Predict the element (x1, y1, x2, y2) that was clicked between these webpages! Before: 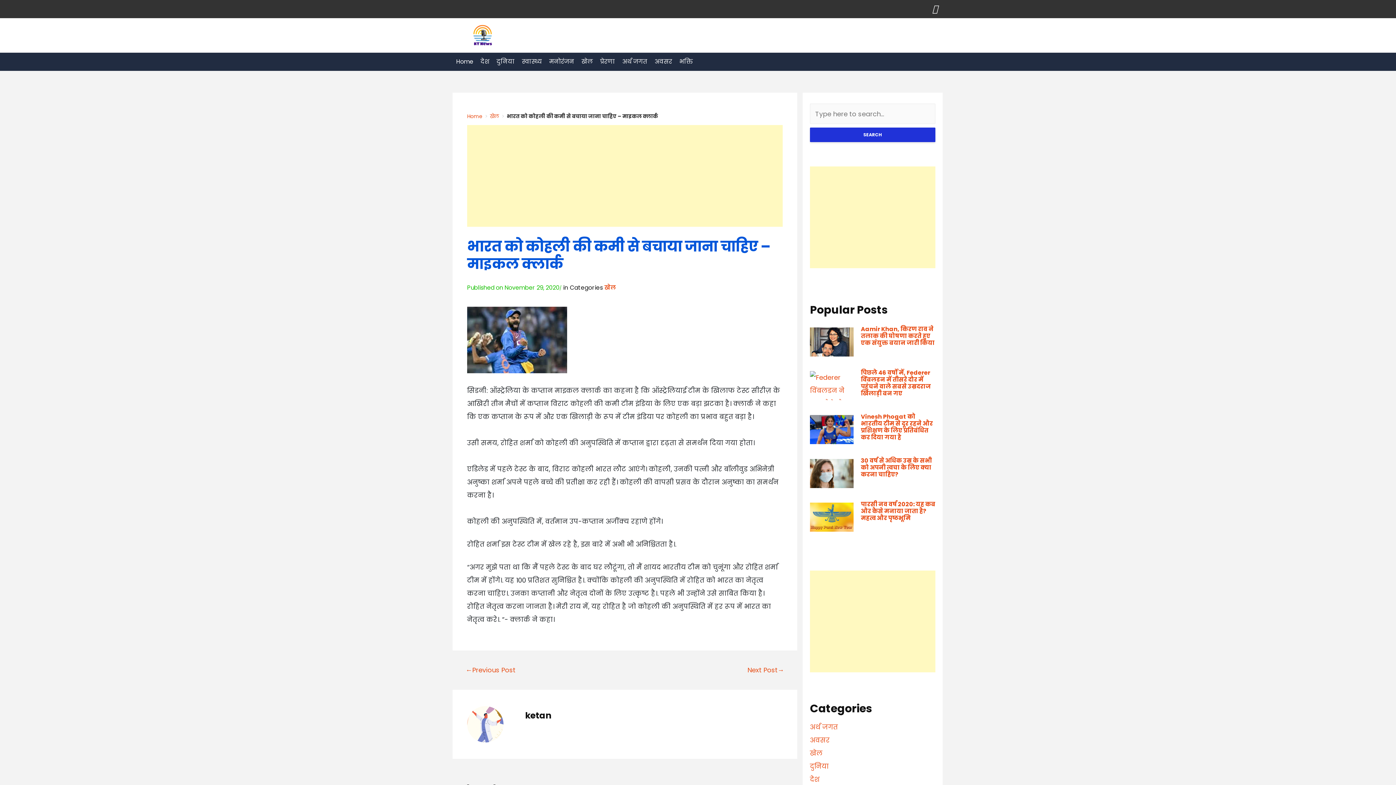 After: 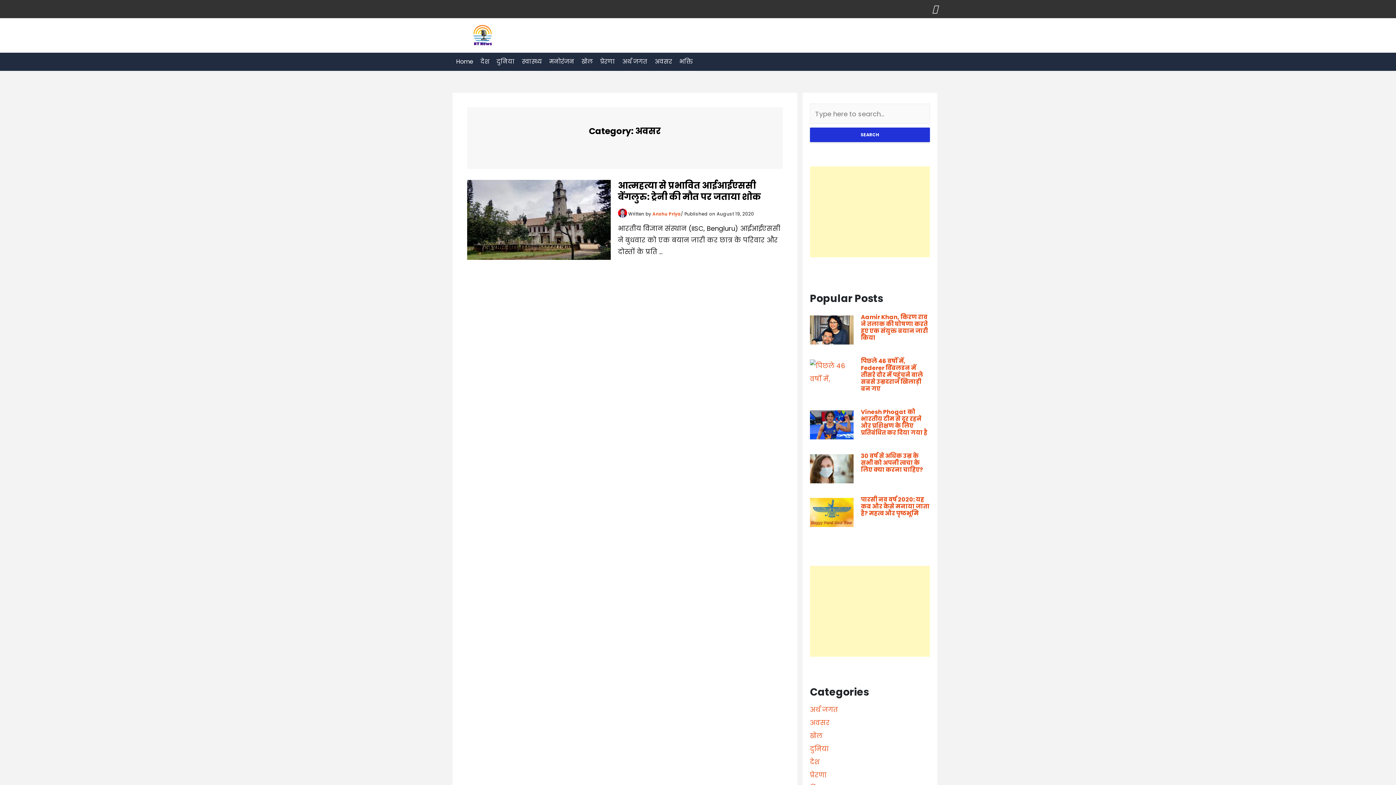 Action: bbox: (651, 52, 676, 70) label: अवसर